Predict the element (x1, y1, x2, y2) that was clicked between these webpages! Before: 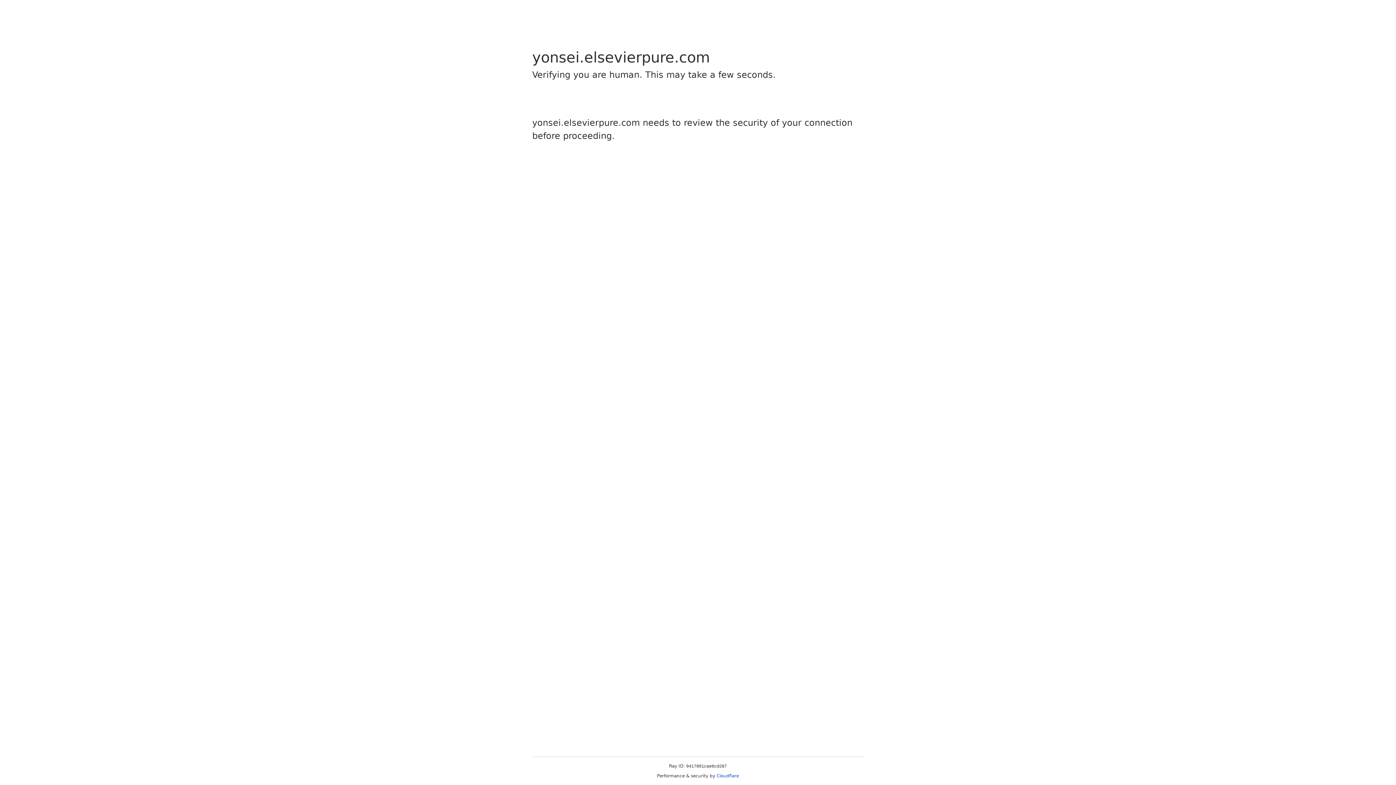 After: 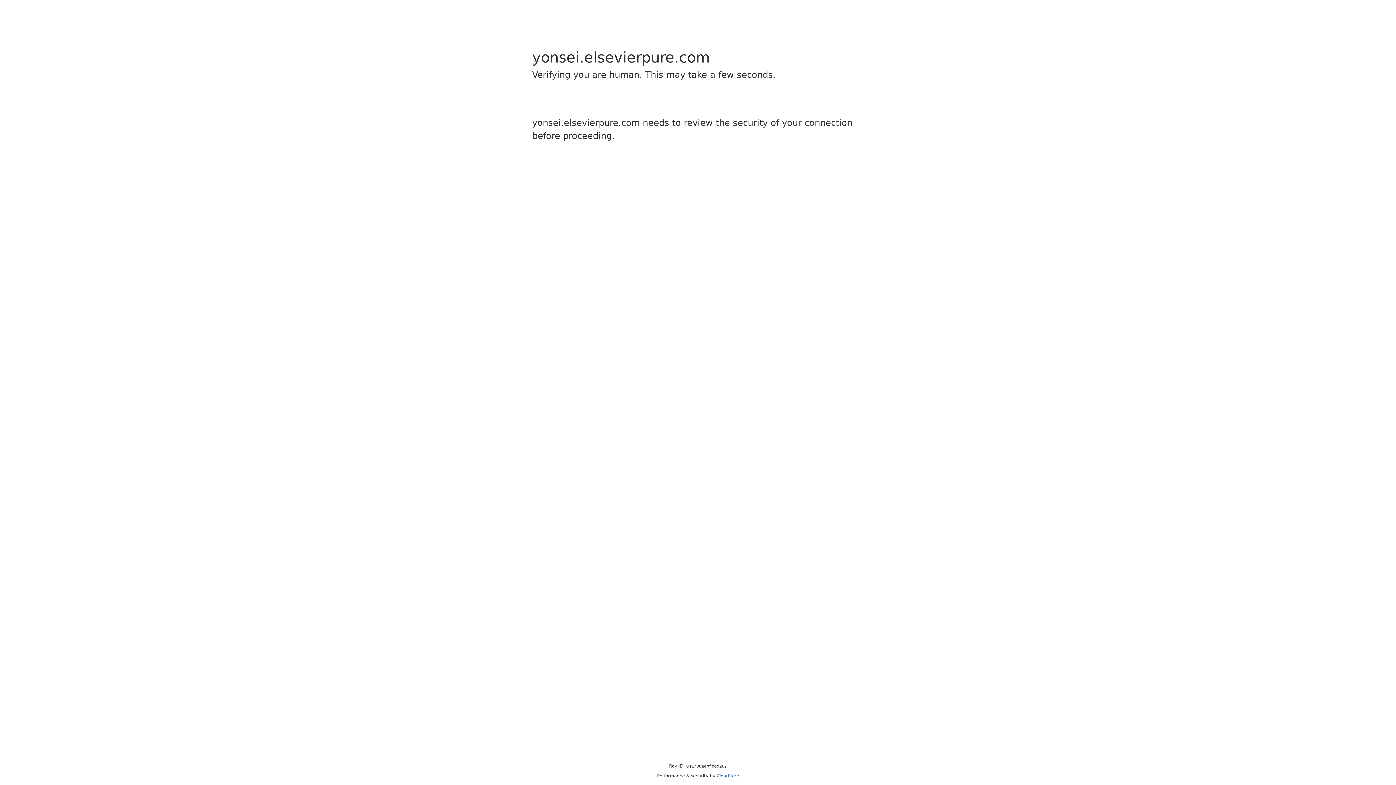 Action: label: Cloudflare bbox: (716, 773, 739, 778)